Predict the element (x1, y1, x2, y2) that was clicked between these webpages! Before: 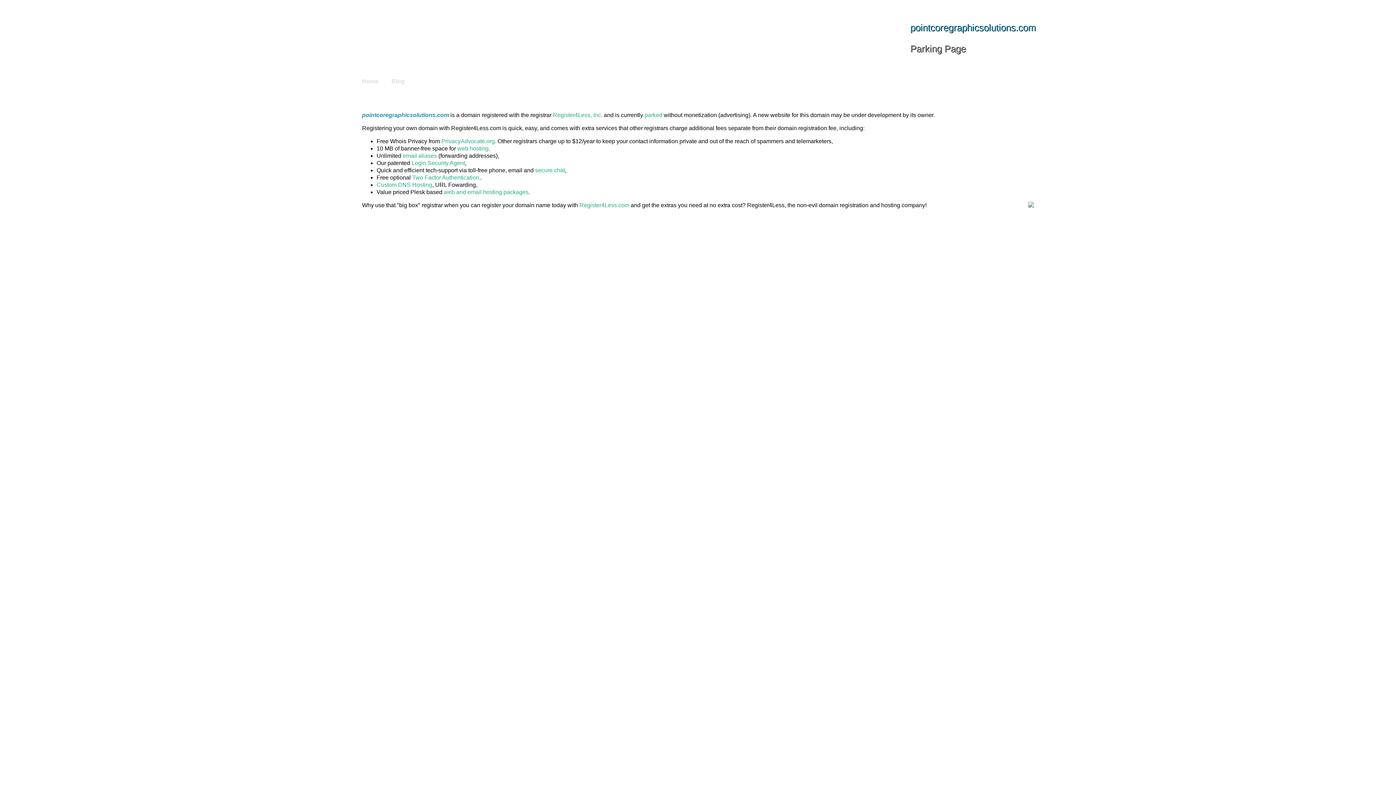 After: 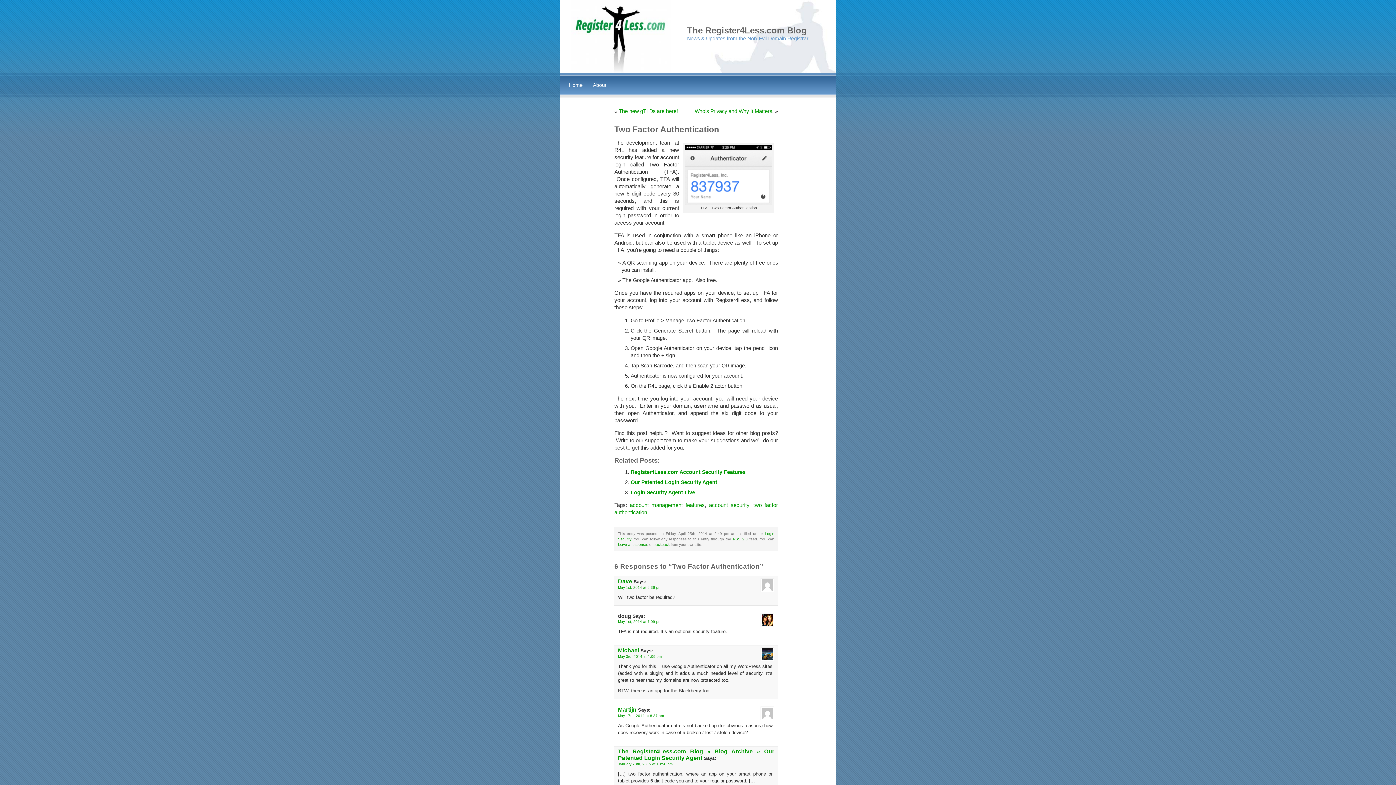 Action: bbox: (412, 174, 480, 180) label: Two Factor Authentication,